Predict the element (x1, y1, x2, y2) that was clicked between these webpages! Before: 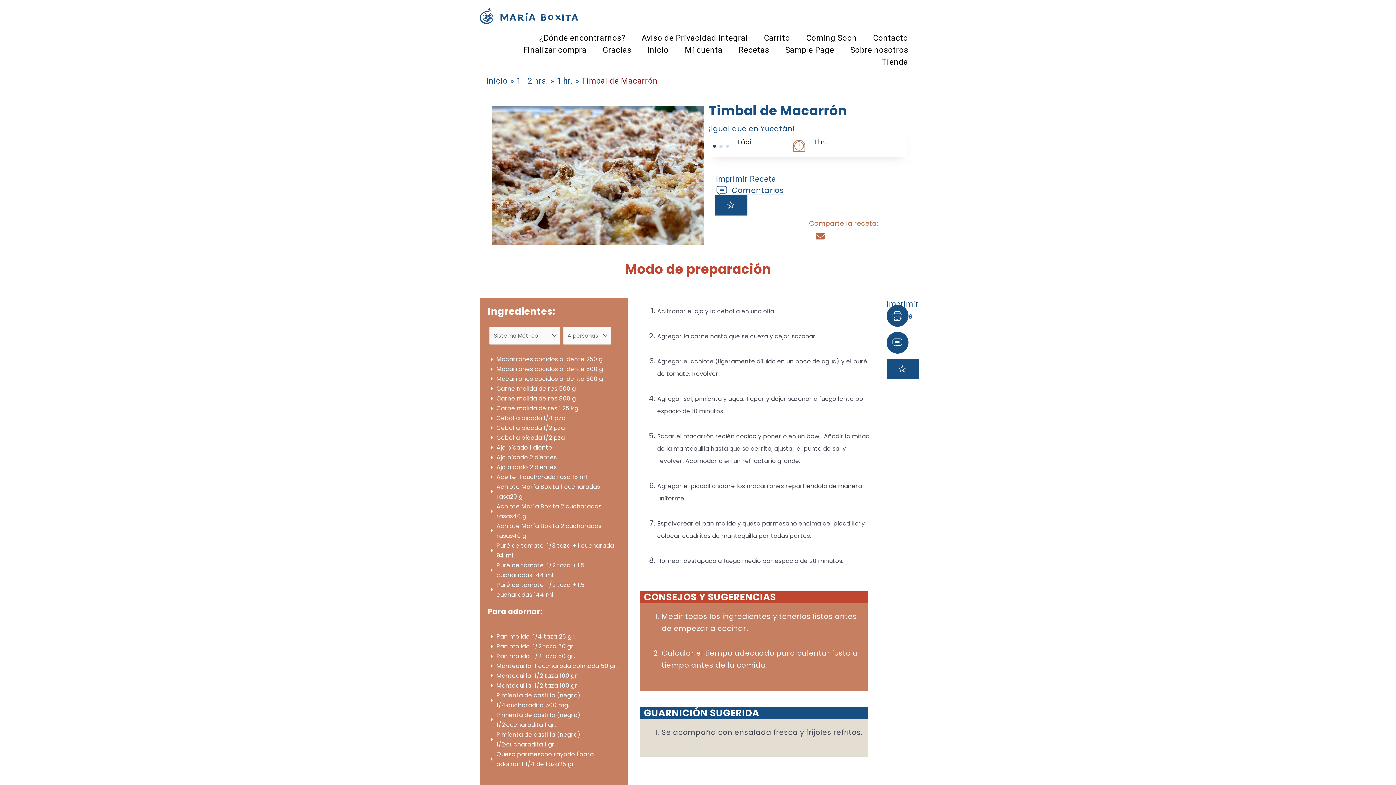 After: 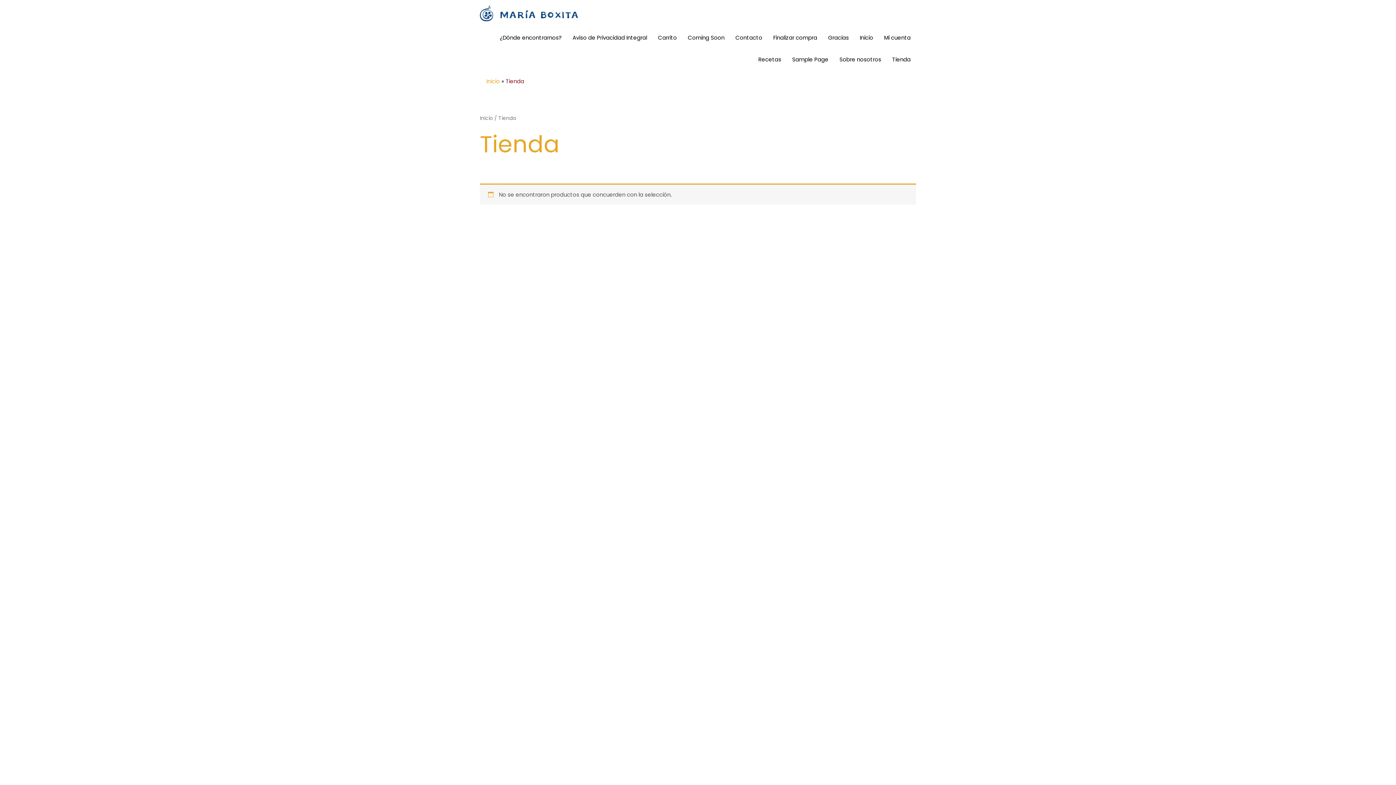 Action: label: Tienda bbox: (873, 56, 916, 68)